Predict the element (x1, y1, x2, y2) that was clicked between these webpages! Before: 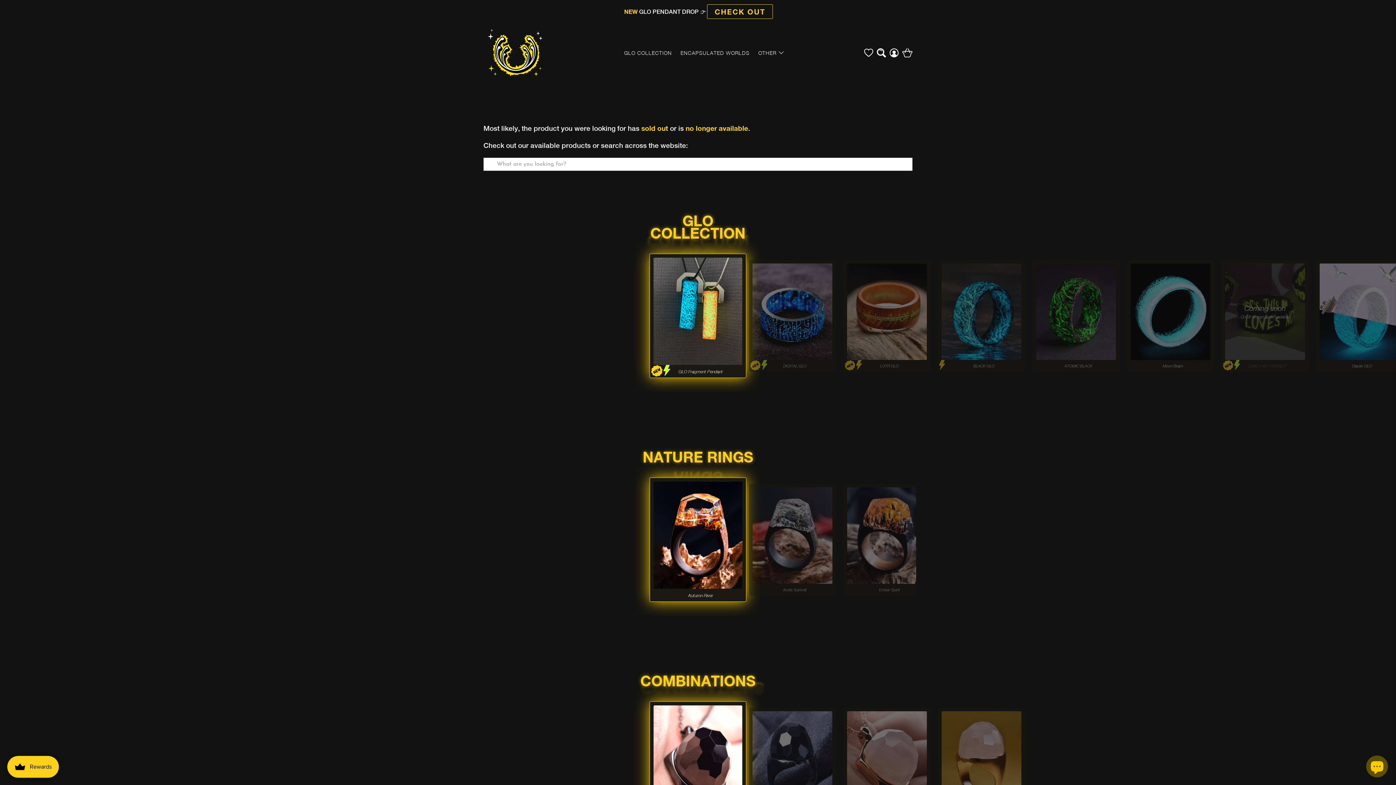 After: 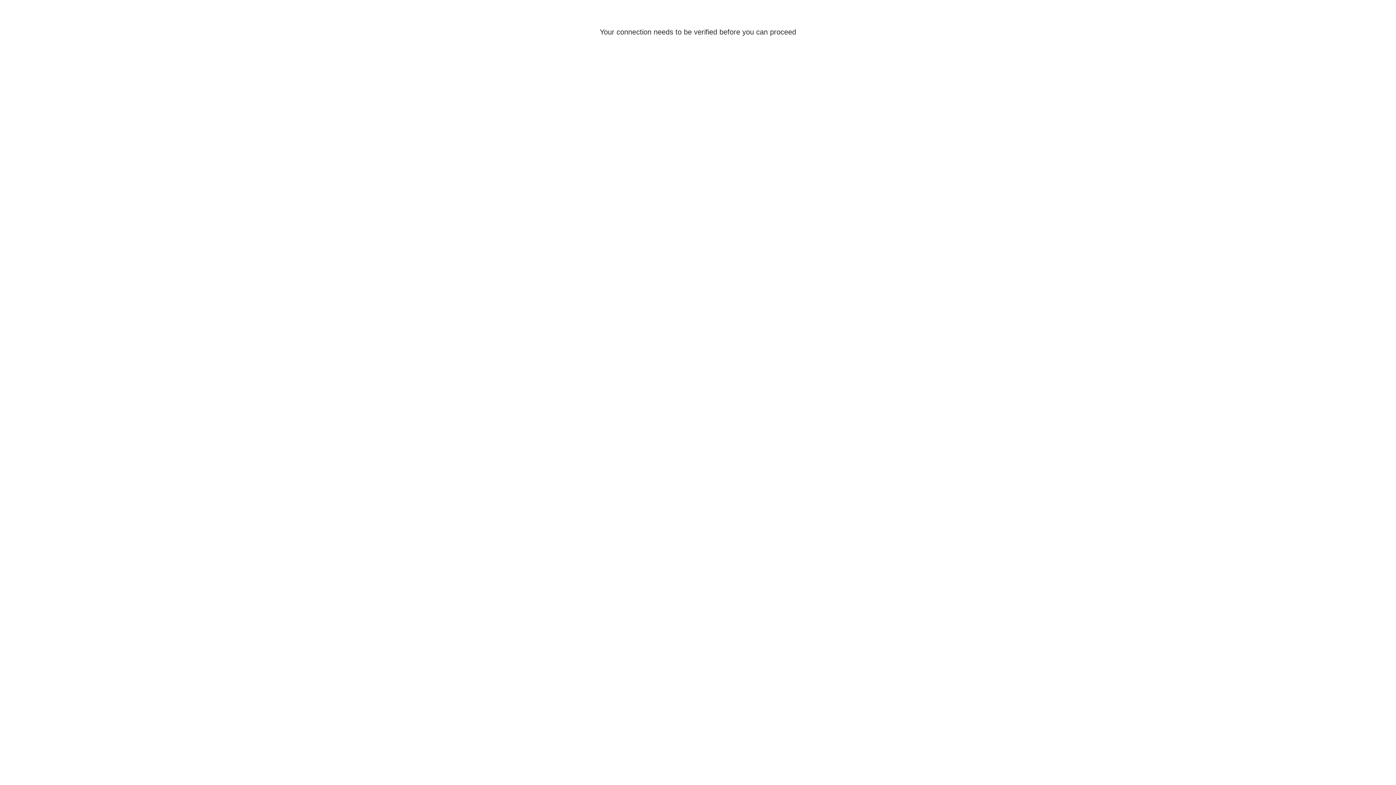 Action: bbox: (888, 23, 900, 82)